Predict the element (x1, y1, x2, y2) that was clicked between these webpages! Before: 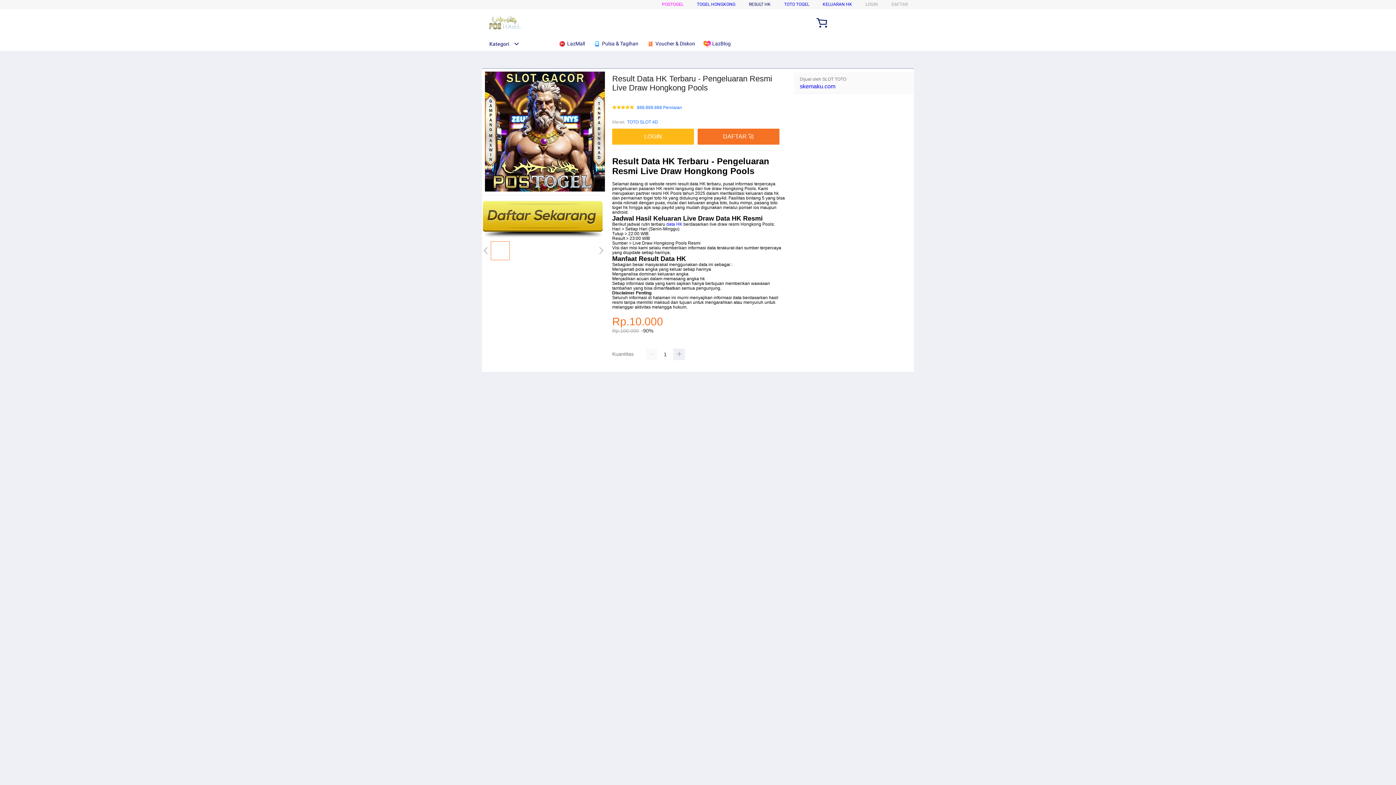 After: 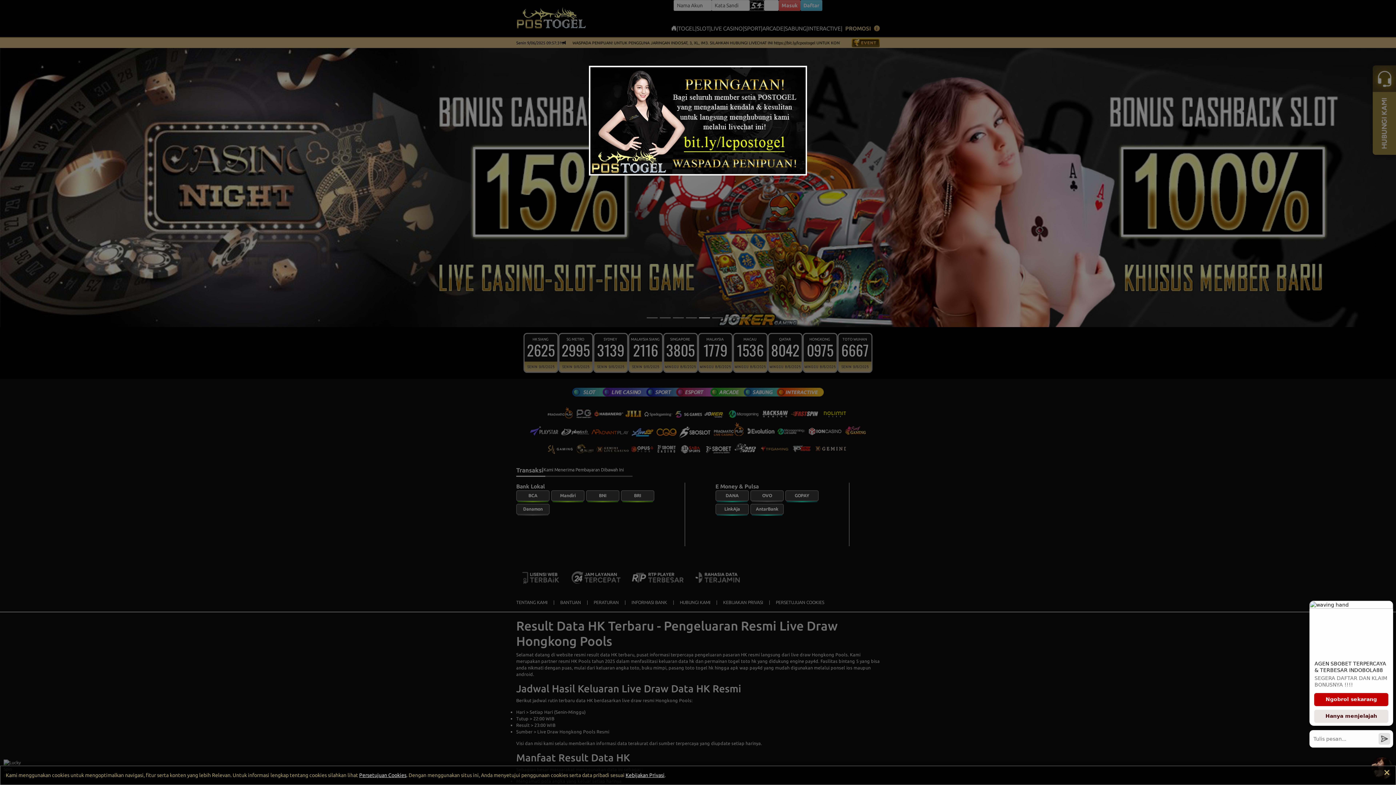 Action: label:  Voucher & Diskon bbox: (646, 36, 698, 50)